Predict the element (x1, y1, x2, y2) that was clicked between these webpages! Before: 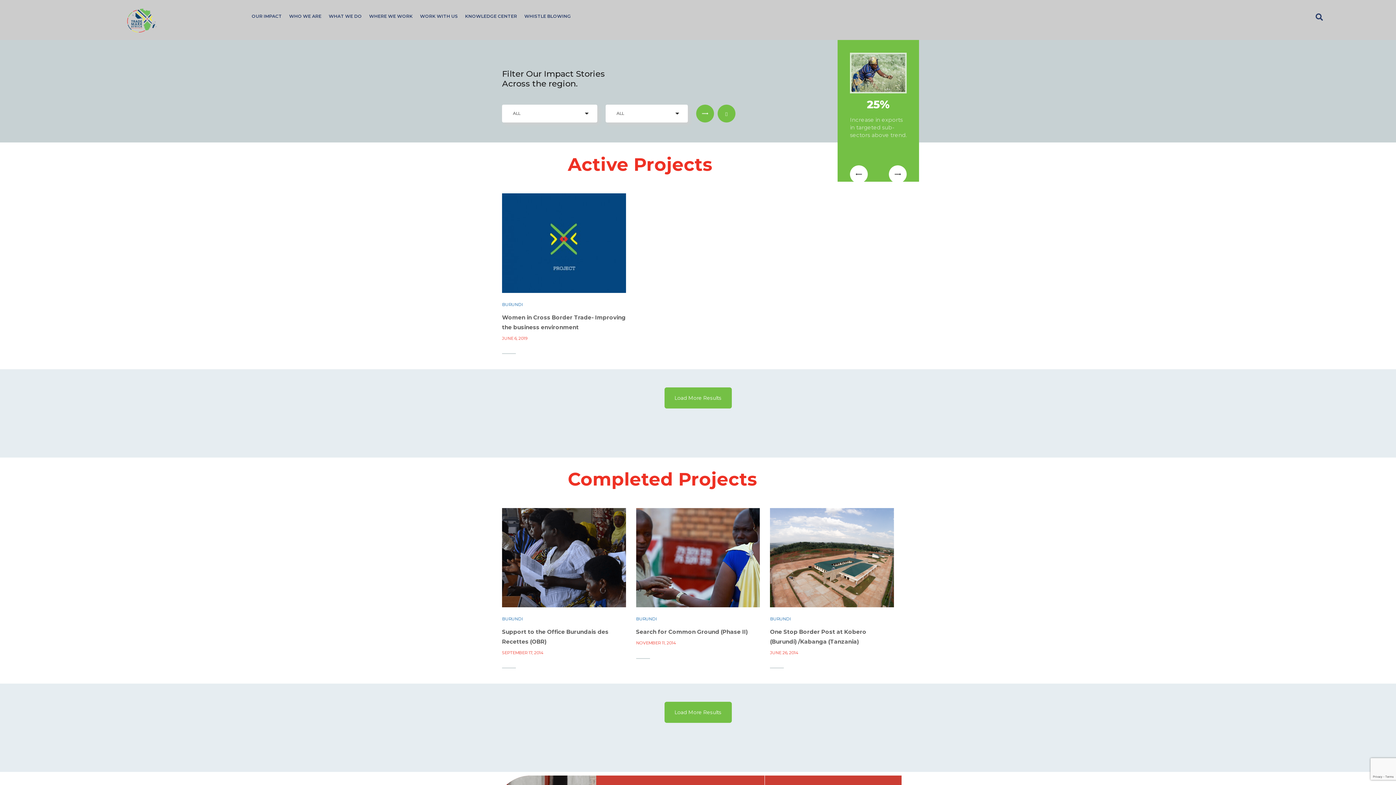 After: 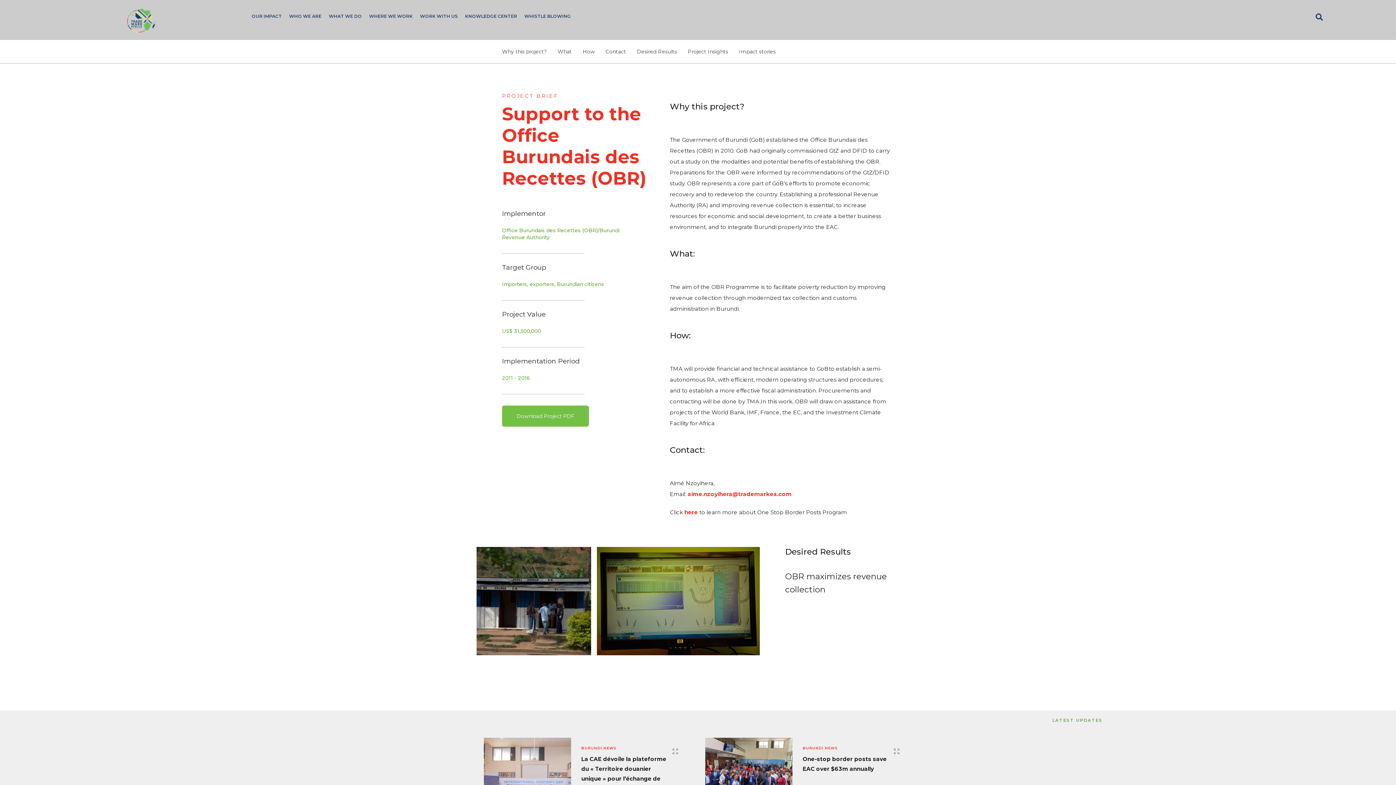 Action: bbox: (502, 508, 626, 607)